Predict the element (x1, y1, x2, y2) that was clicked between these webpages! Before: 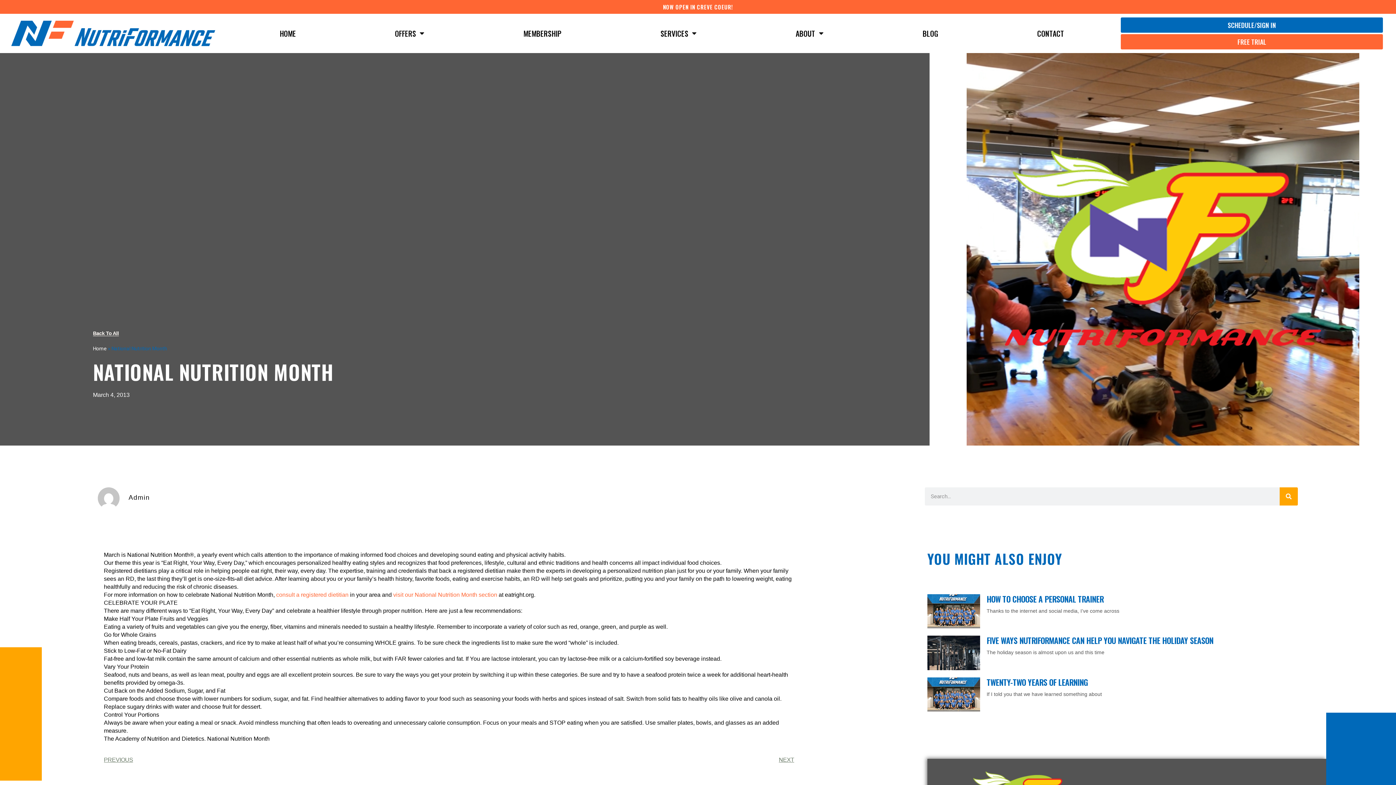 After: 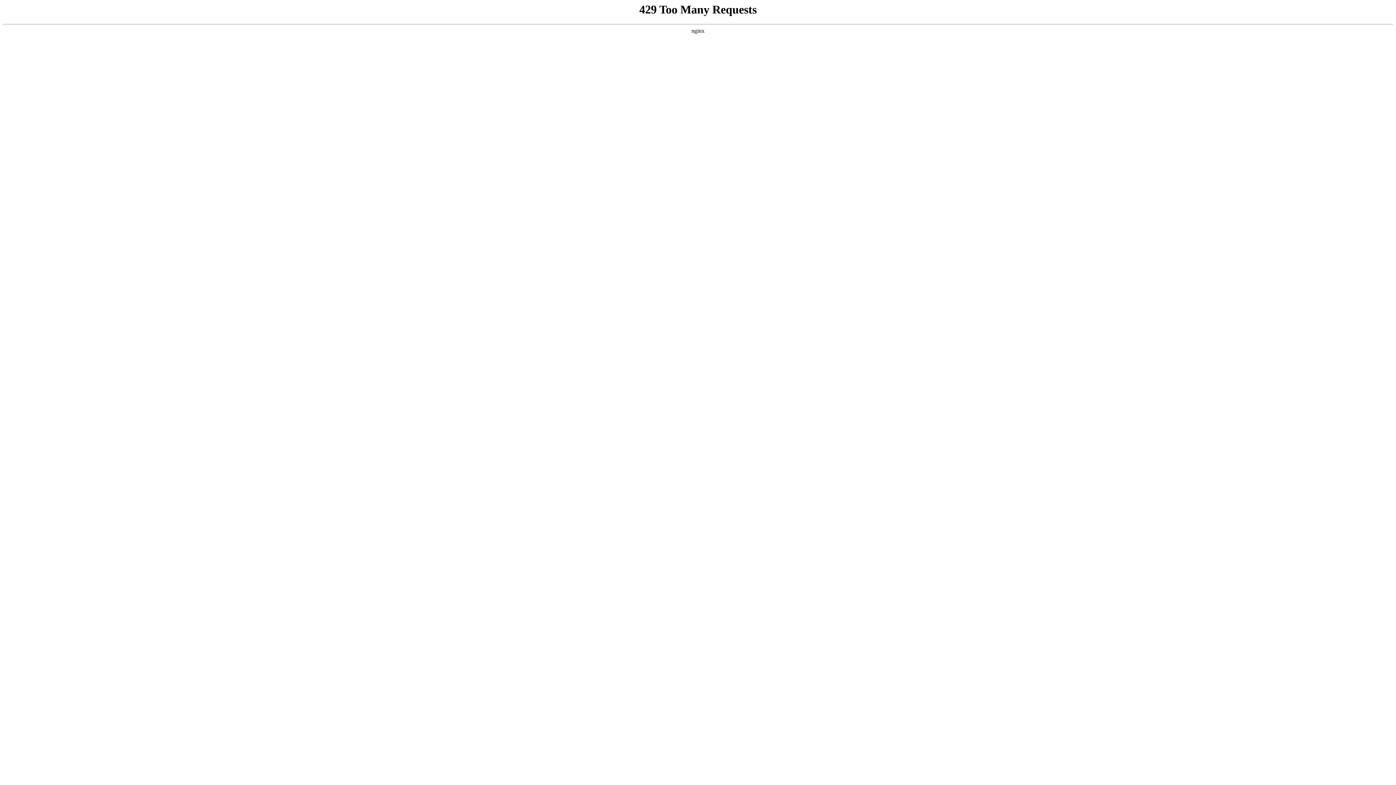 Action: bbox: (92, 345, 106, 351) label: Home